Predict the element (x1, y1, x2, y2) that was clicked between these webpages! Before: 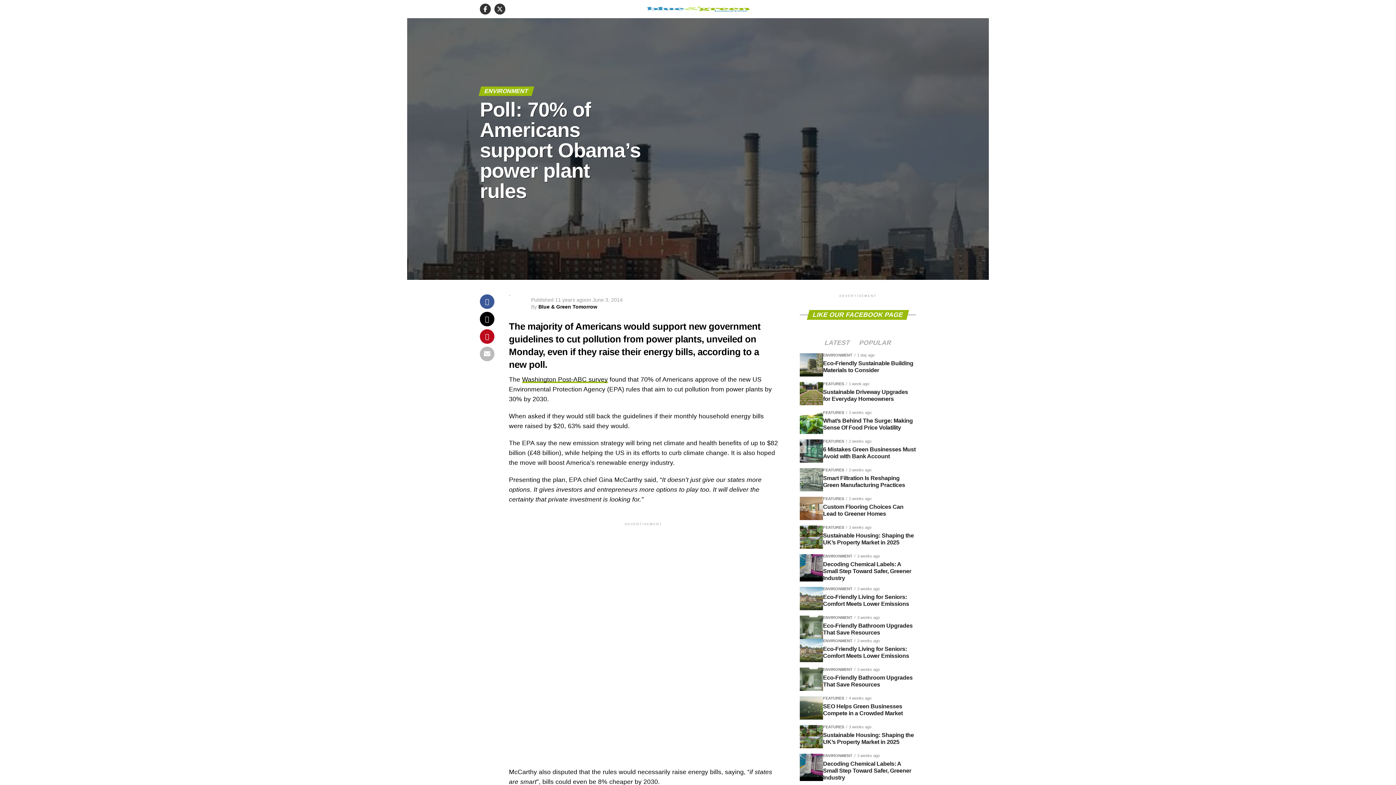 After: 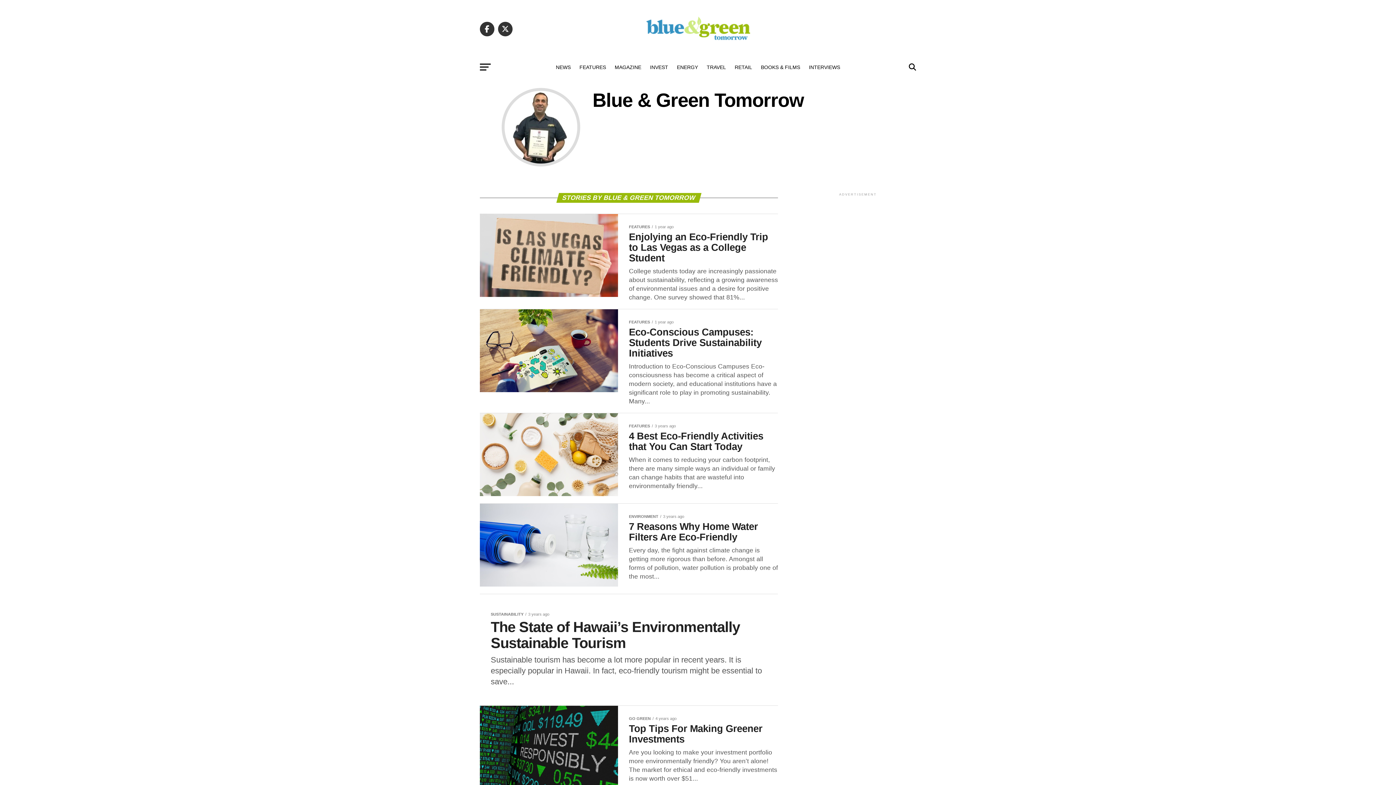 Action: label: Blue & Green Tomorrow bbox: (538, 304, 597, 309)